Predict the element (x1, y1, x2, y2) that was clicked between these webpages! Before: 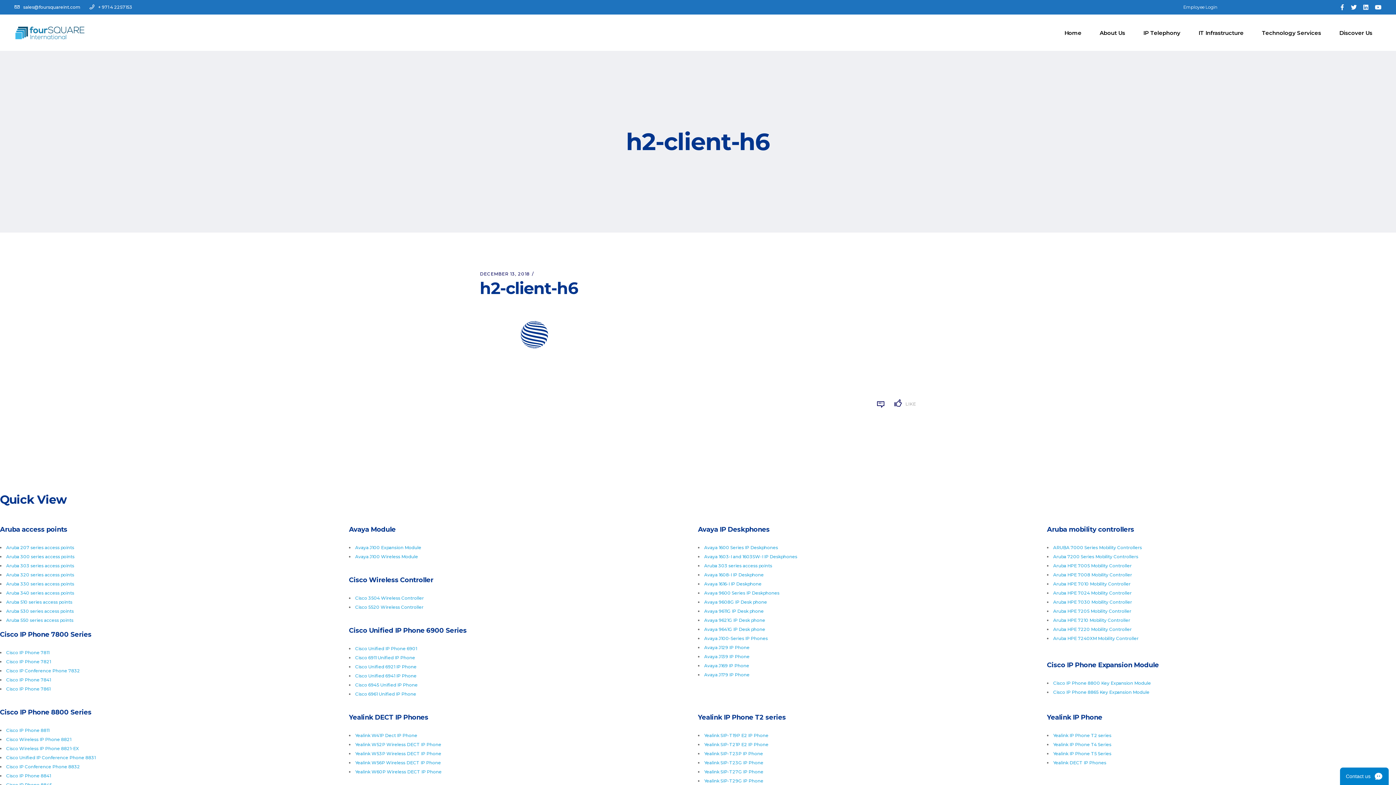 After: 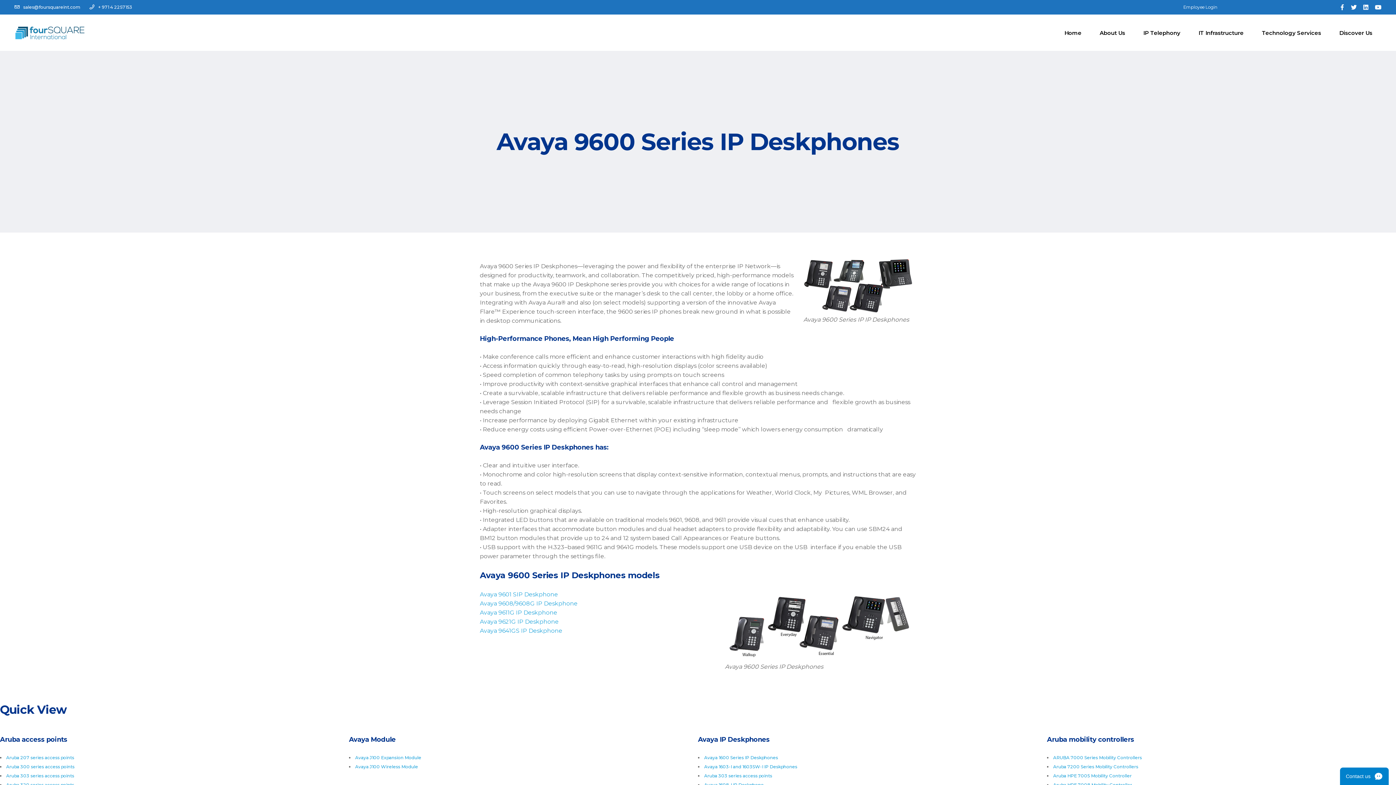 Action: label: Avaya 9600 Series IP Deskphones bbox: (704, 590, 779, 595)